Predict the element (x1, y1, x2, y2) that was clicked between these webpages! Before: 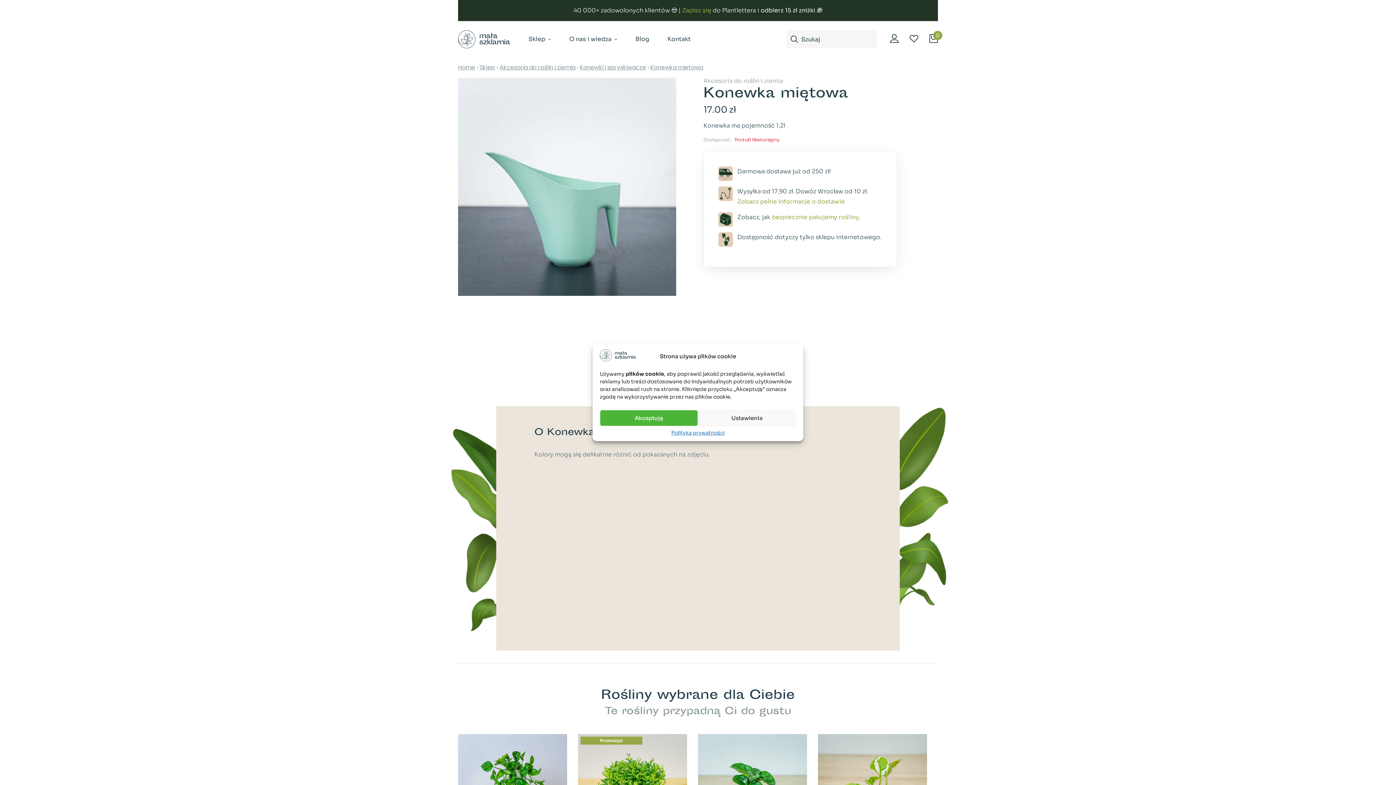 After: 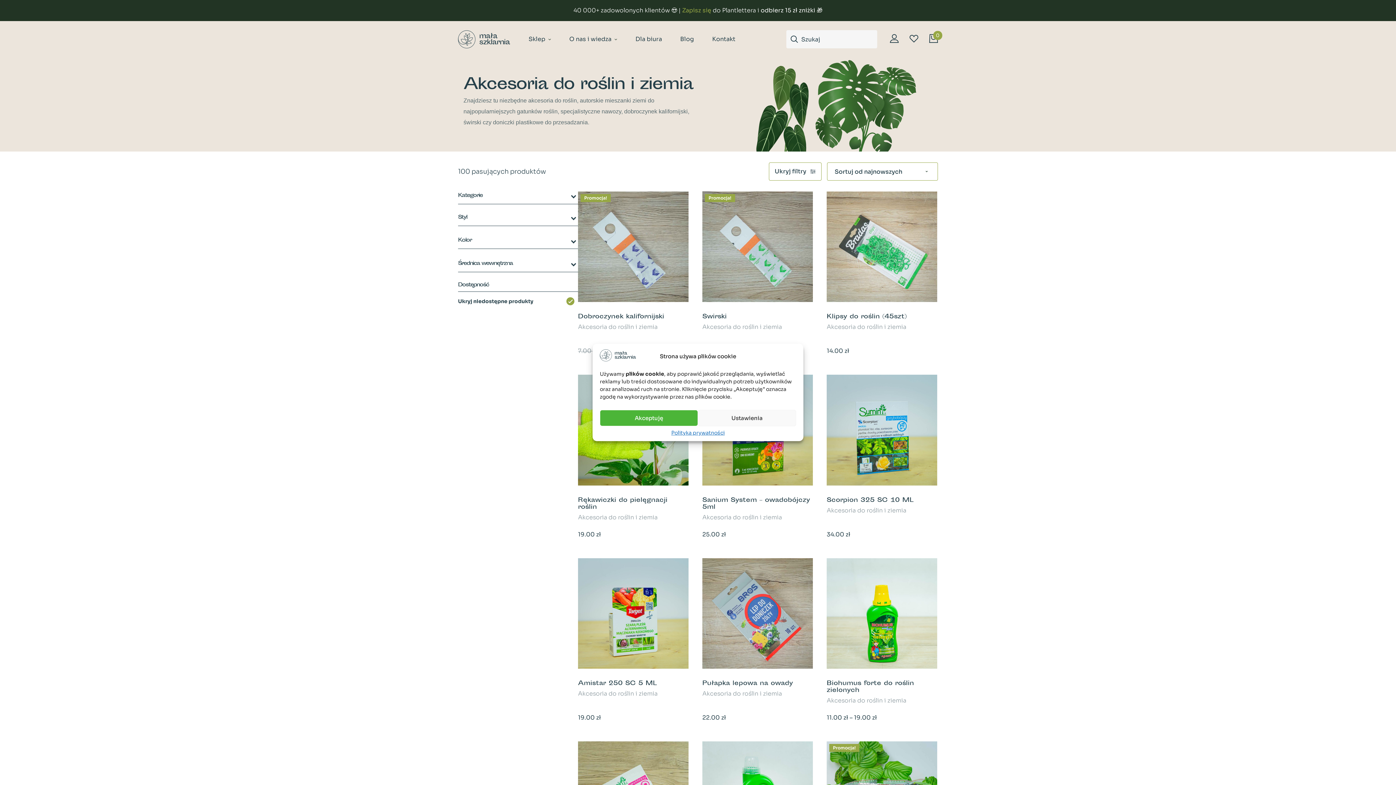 Action: label: Akcesoria do roślin i ziemia bbox: (499, 63, 575, 71)